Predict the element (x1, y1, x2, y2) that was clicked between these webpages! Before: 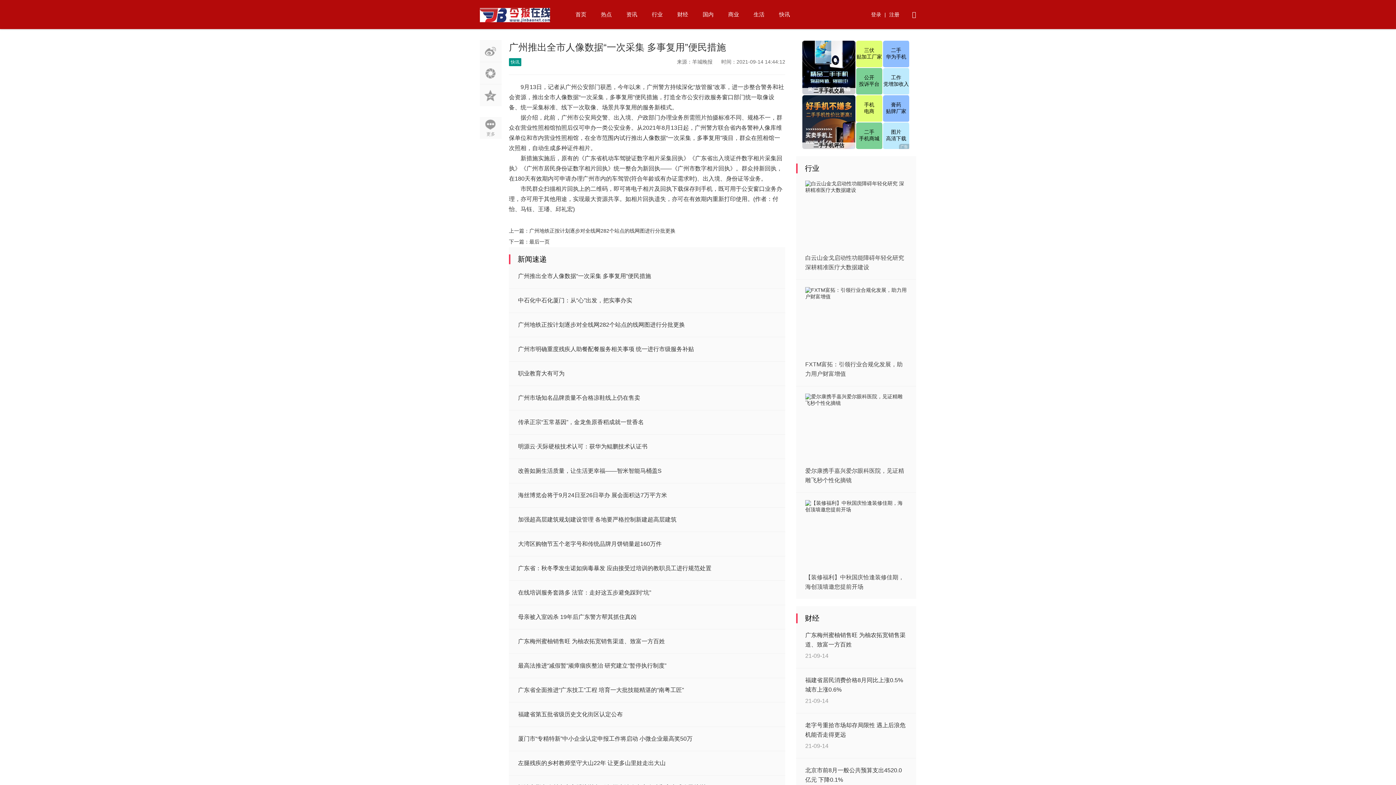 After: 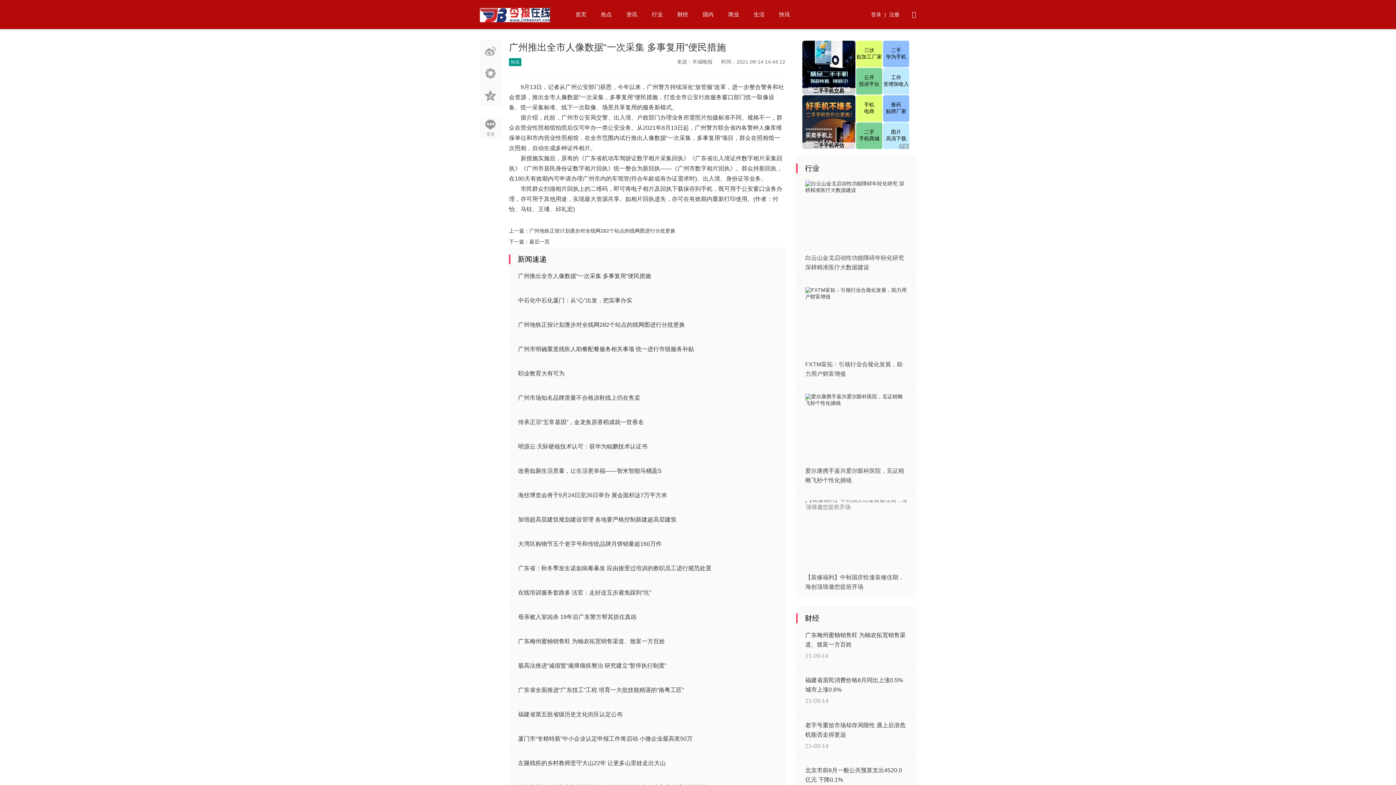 Action: bbox: (805, 531, 907, 537)